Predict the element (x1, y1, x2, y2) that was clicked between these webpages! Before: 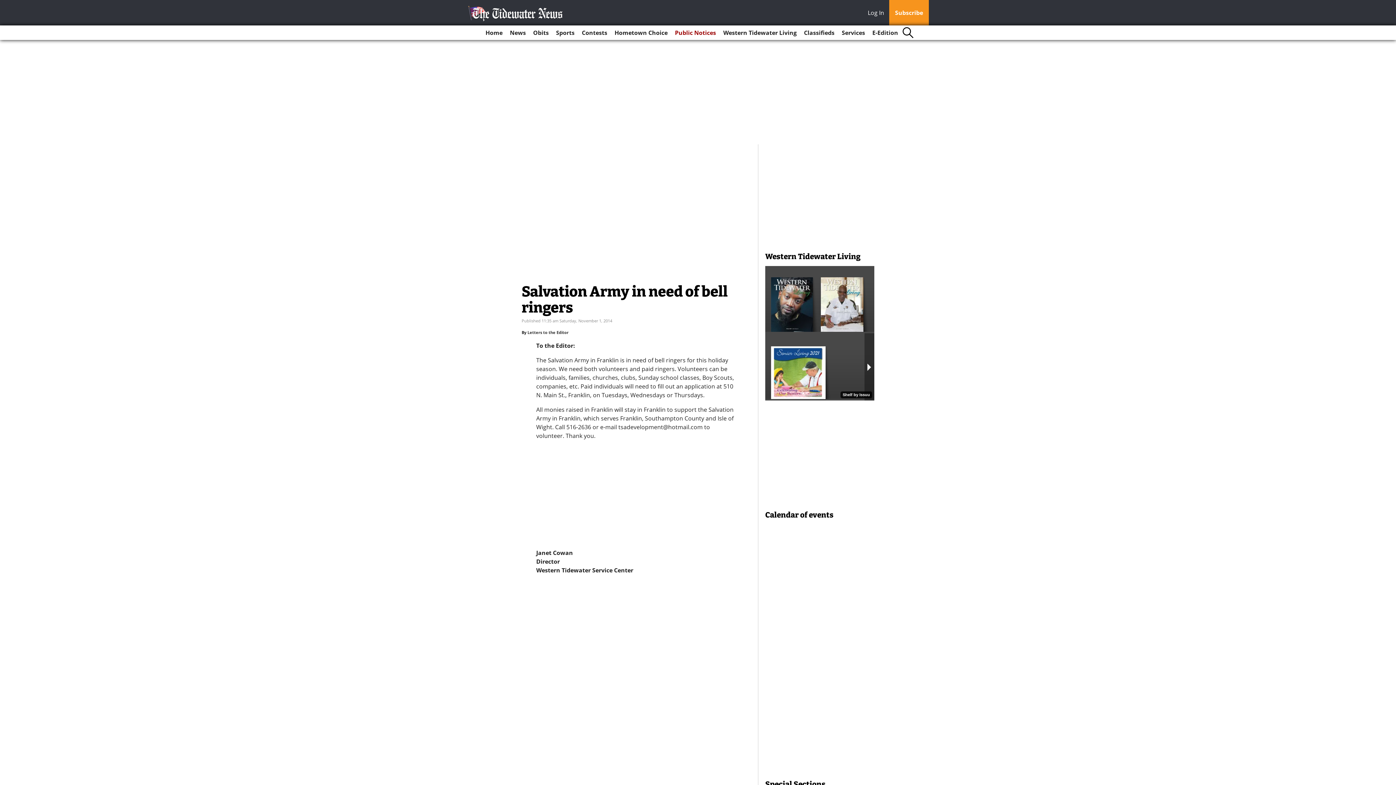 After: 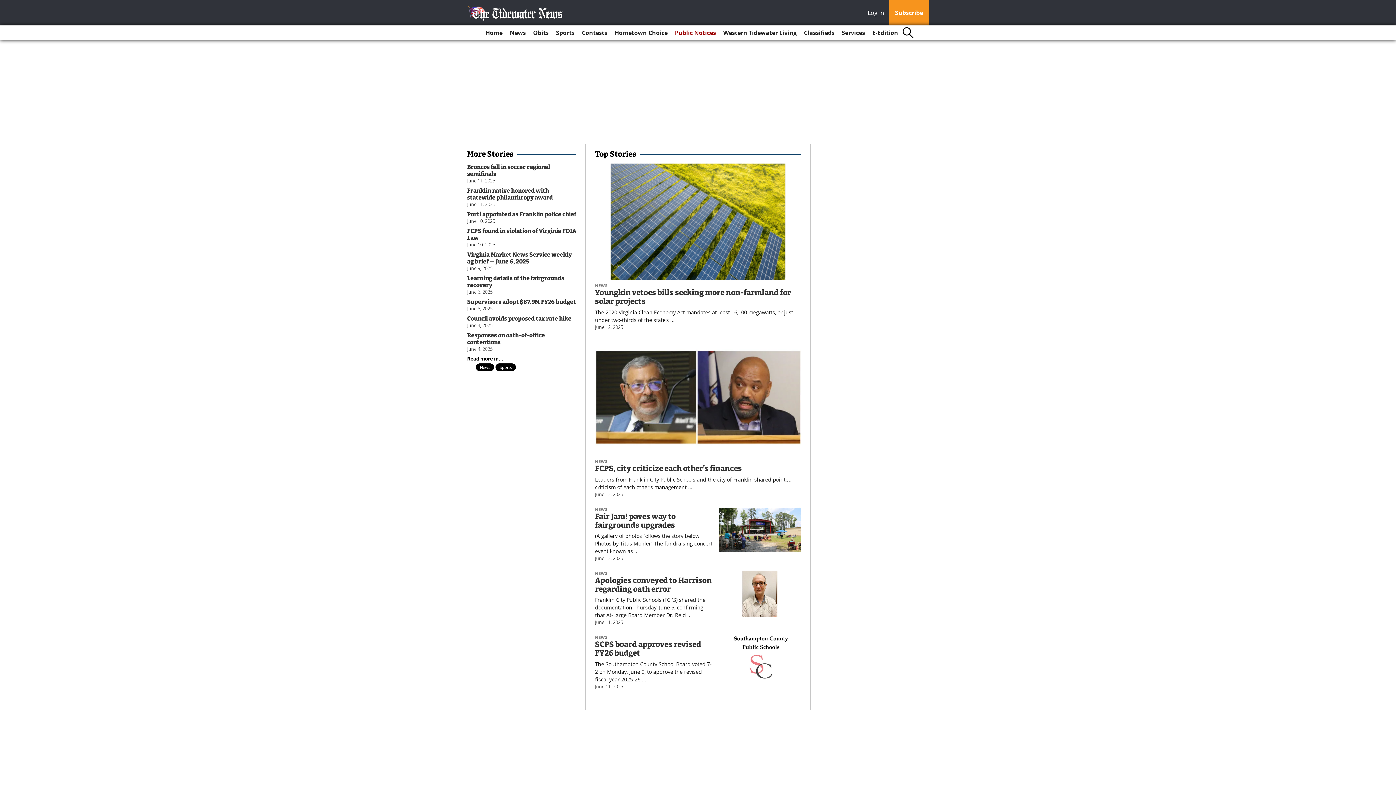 Action: label: Home bbox: (482, 25, 505, 40)